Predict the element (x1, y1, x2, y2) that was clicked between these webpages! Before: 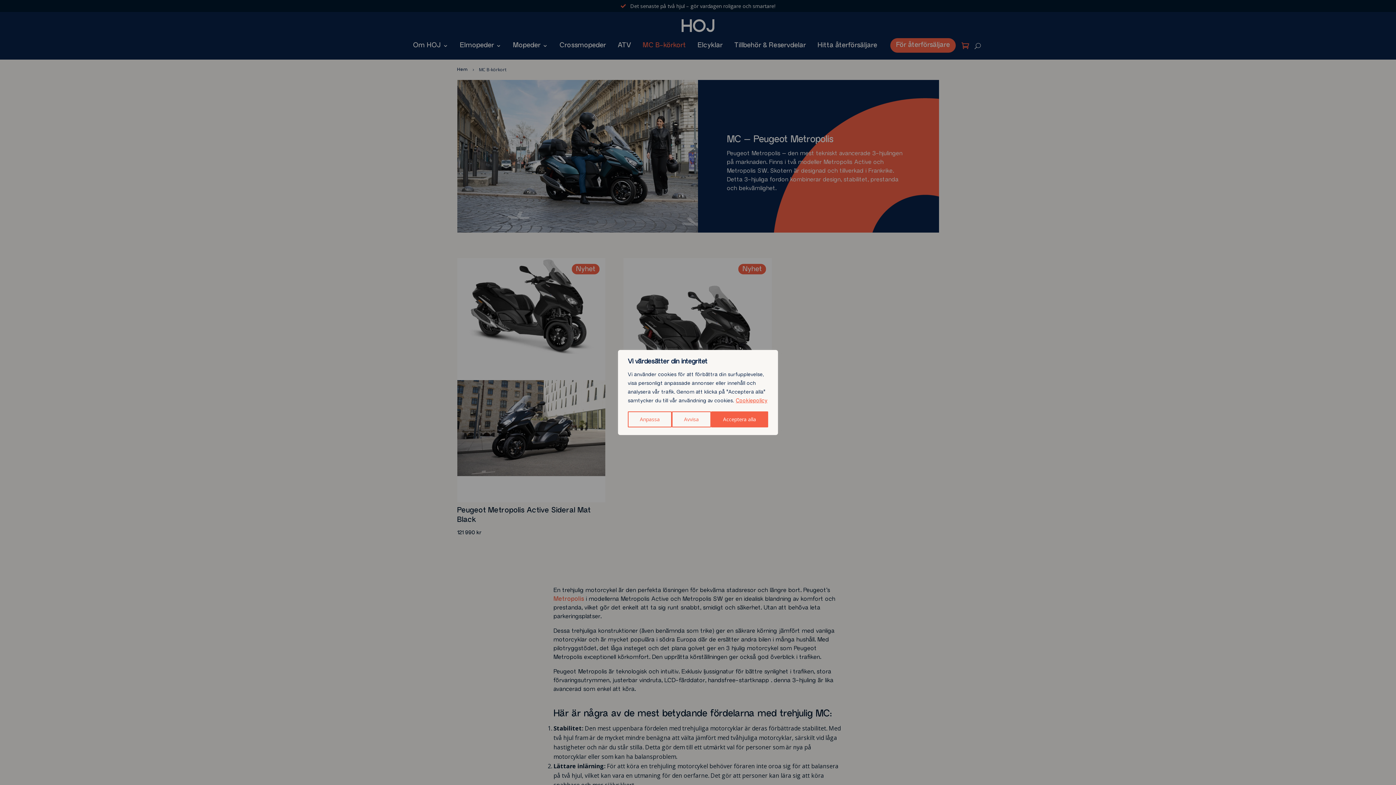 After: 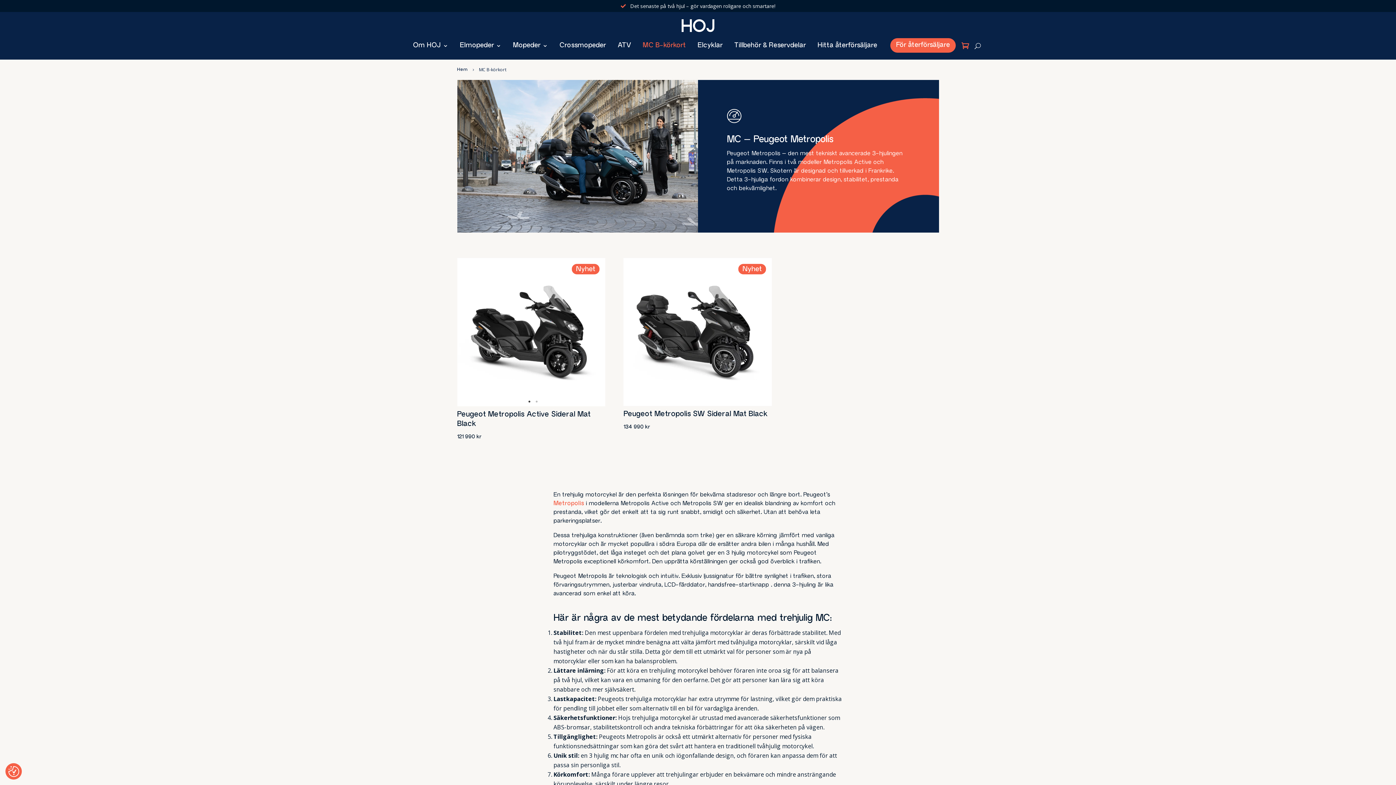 Action: bbox: (672, 411, 711, 427) label: Avvisa